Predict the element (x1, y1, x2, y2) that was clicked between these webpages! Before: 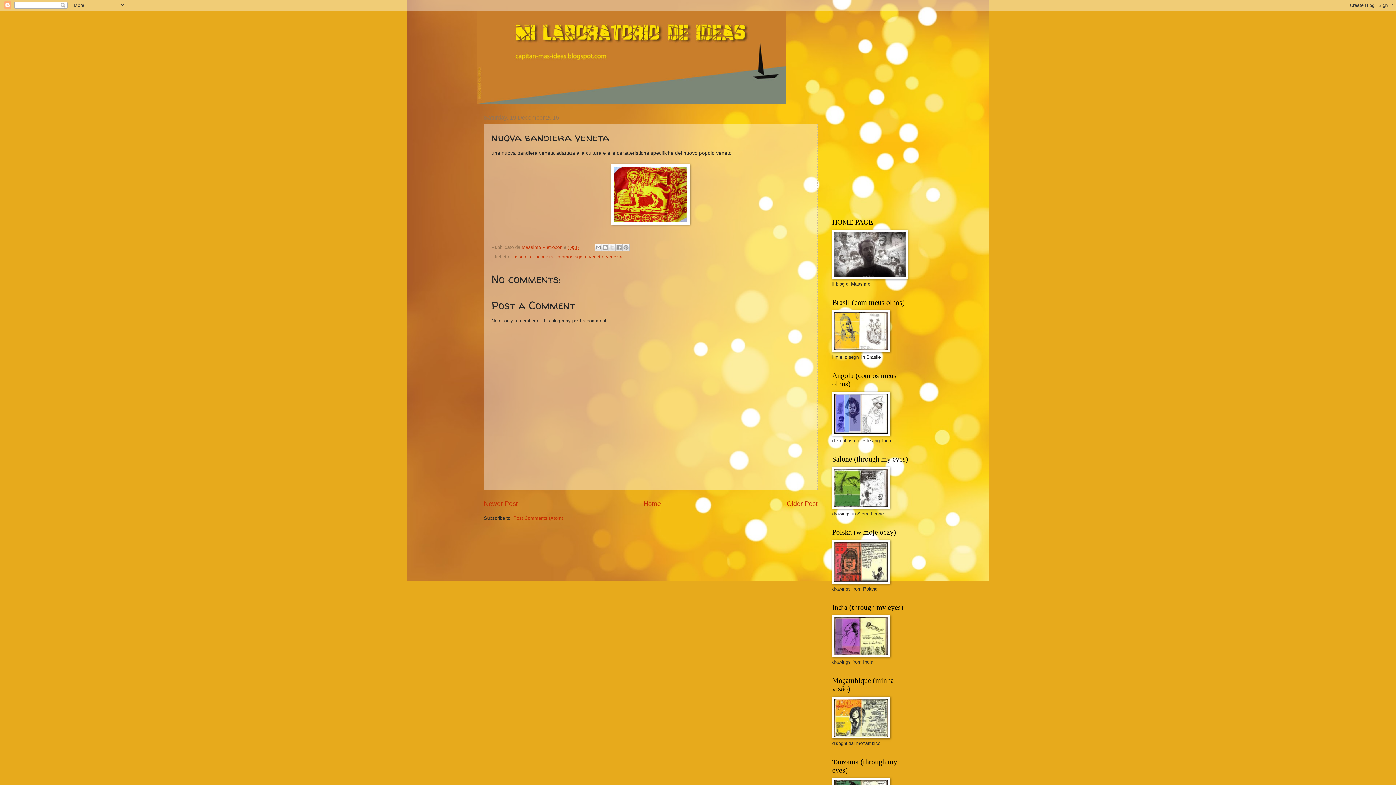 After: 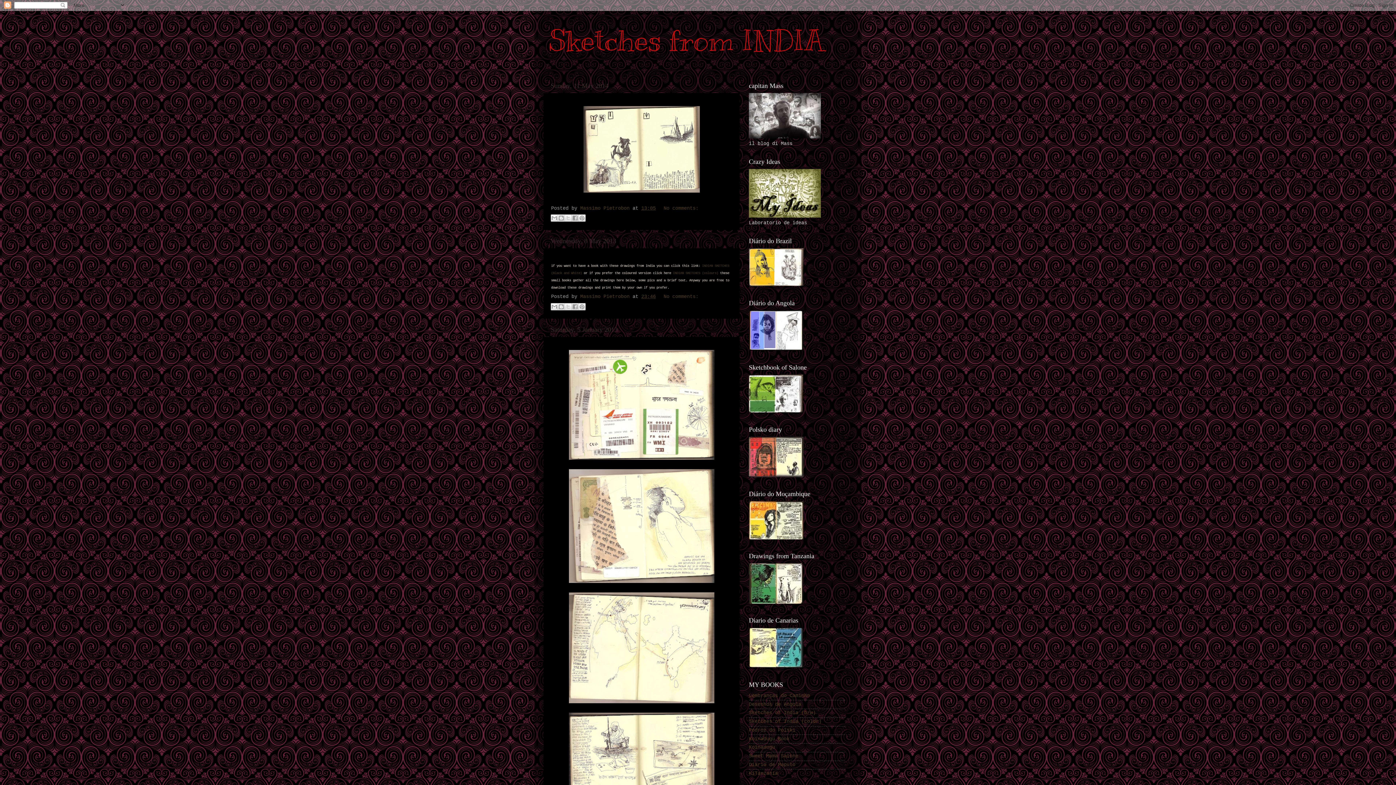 Action: bbox: (832, 653, 890, 658)